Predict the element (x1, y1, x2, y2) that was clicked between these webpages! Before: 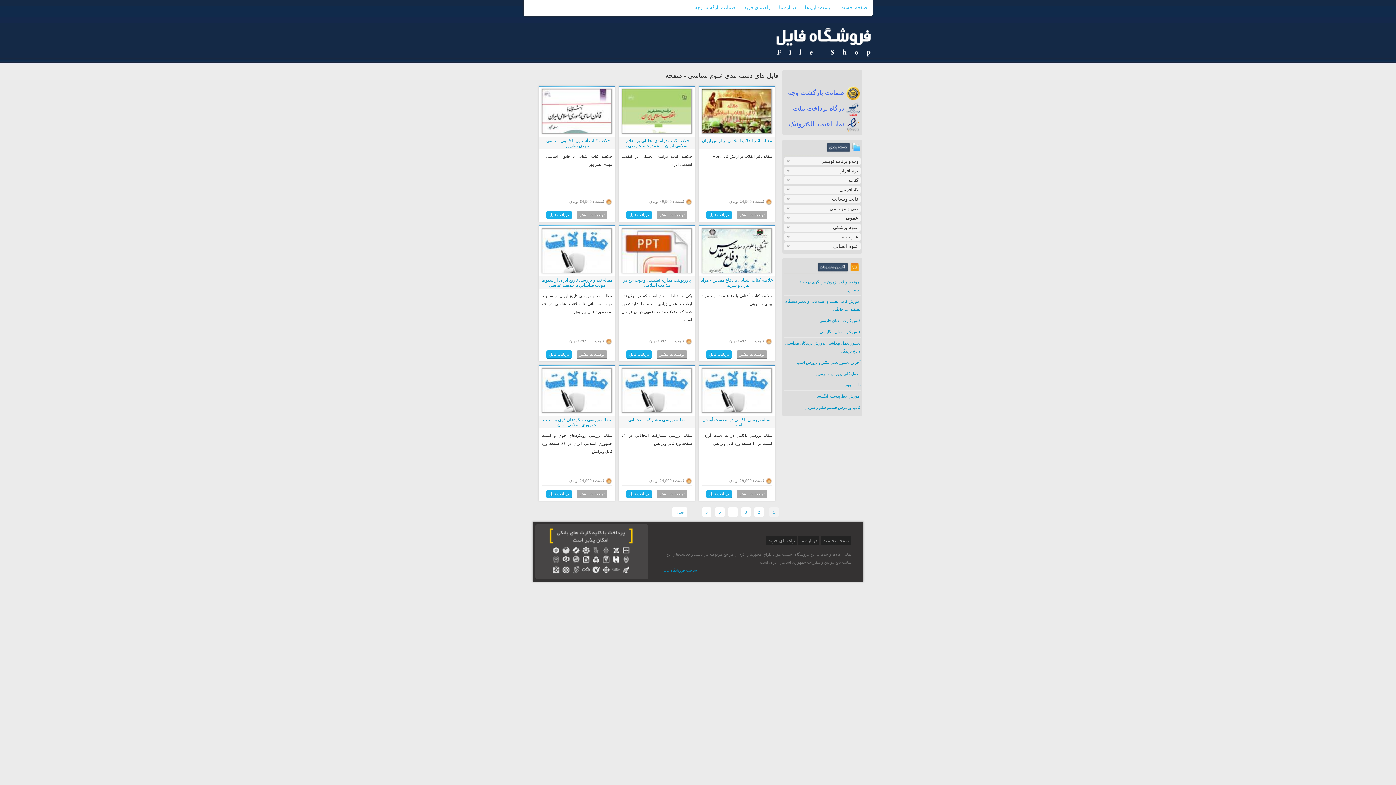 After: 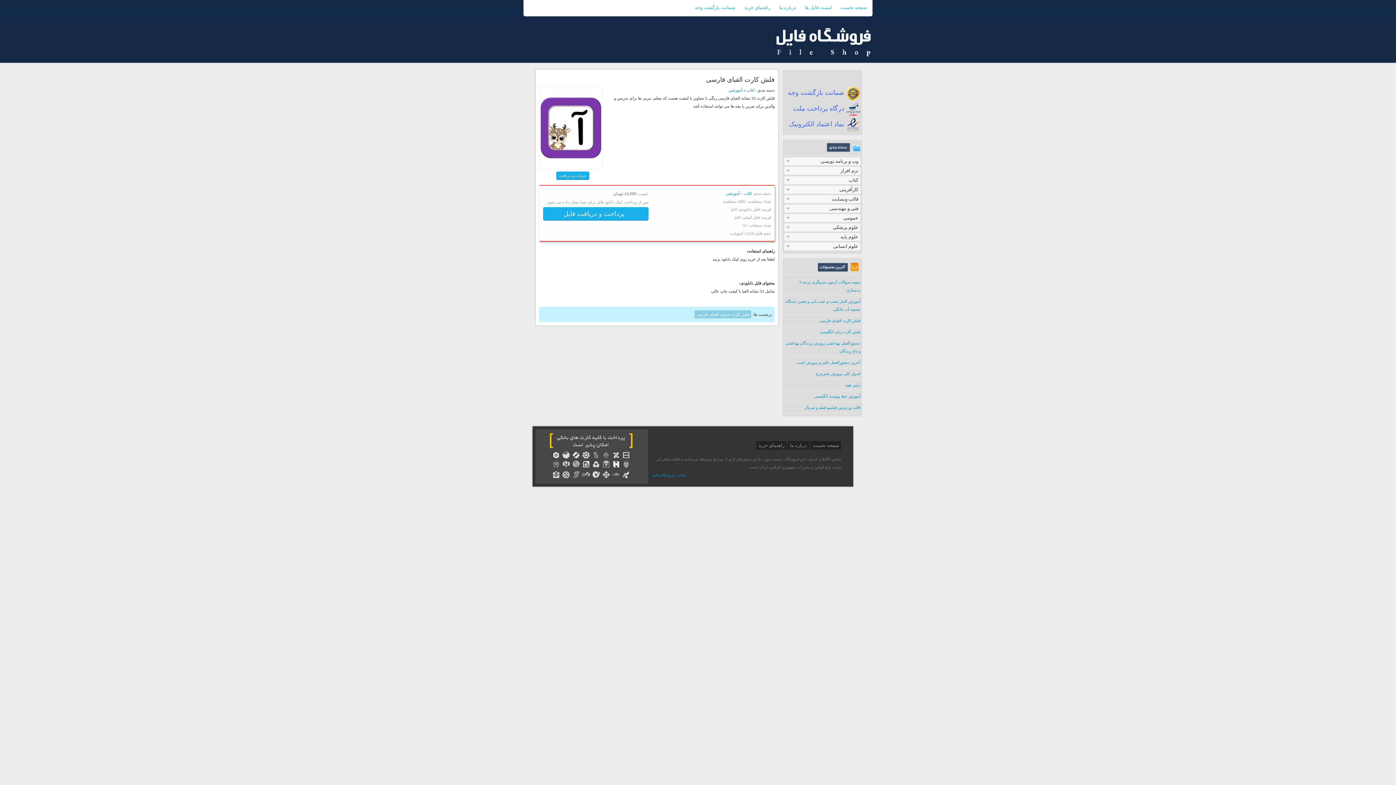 Action: label: فلش کارت الفبای فارسی bbox: (819, 318, 860, 323)